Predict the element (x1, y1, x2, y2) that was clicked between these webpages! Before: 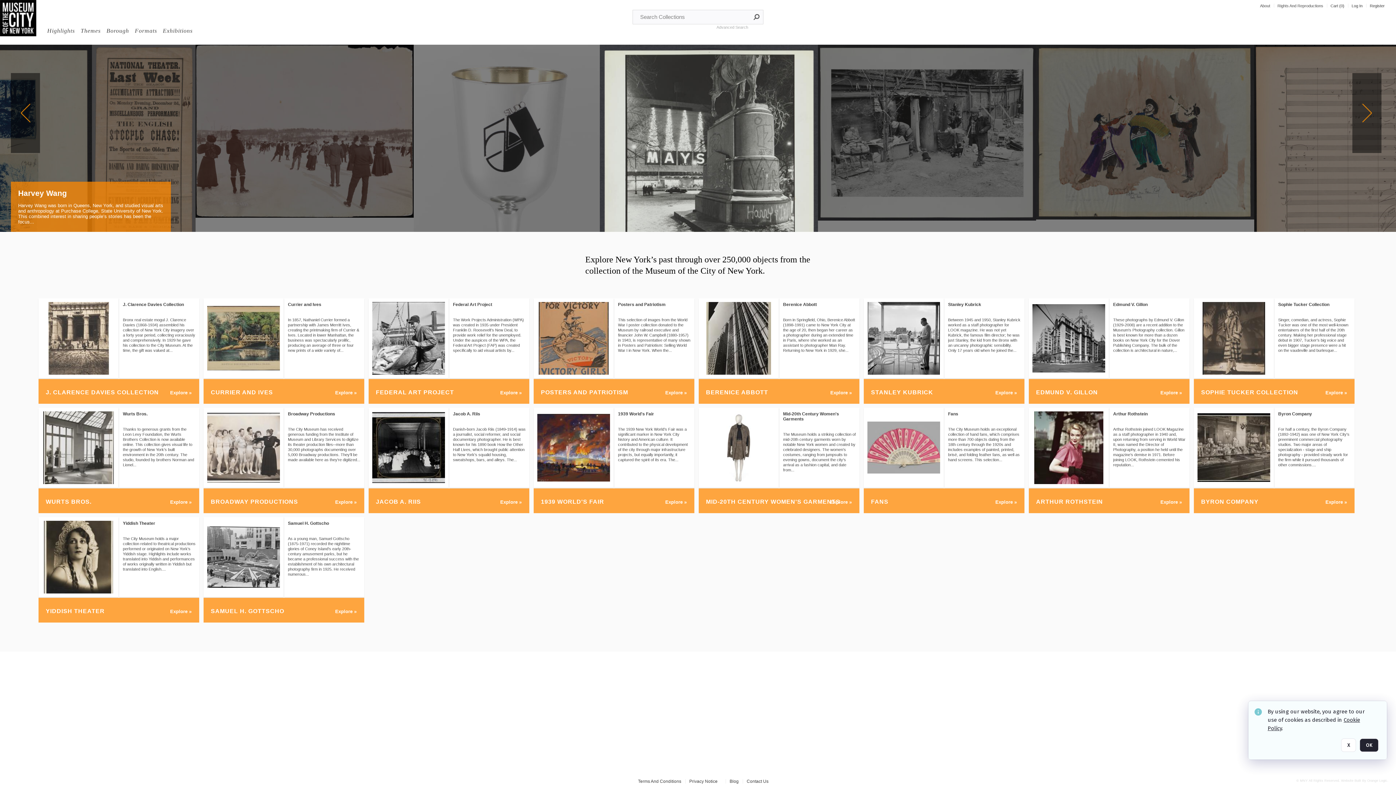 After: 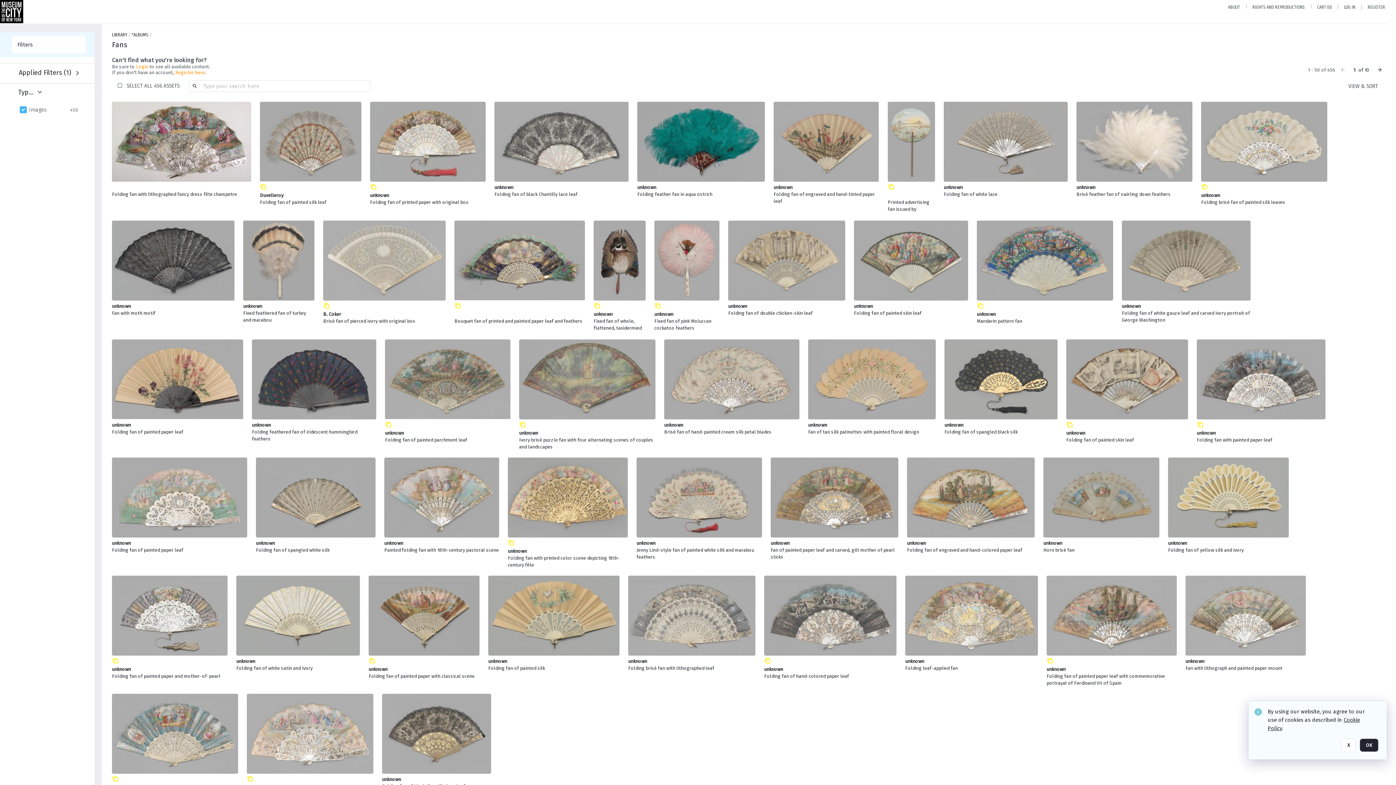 Action: bbox: (864, 408, 1024, 513)